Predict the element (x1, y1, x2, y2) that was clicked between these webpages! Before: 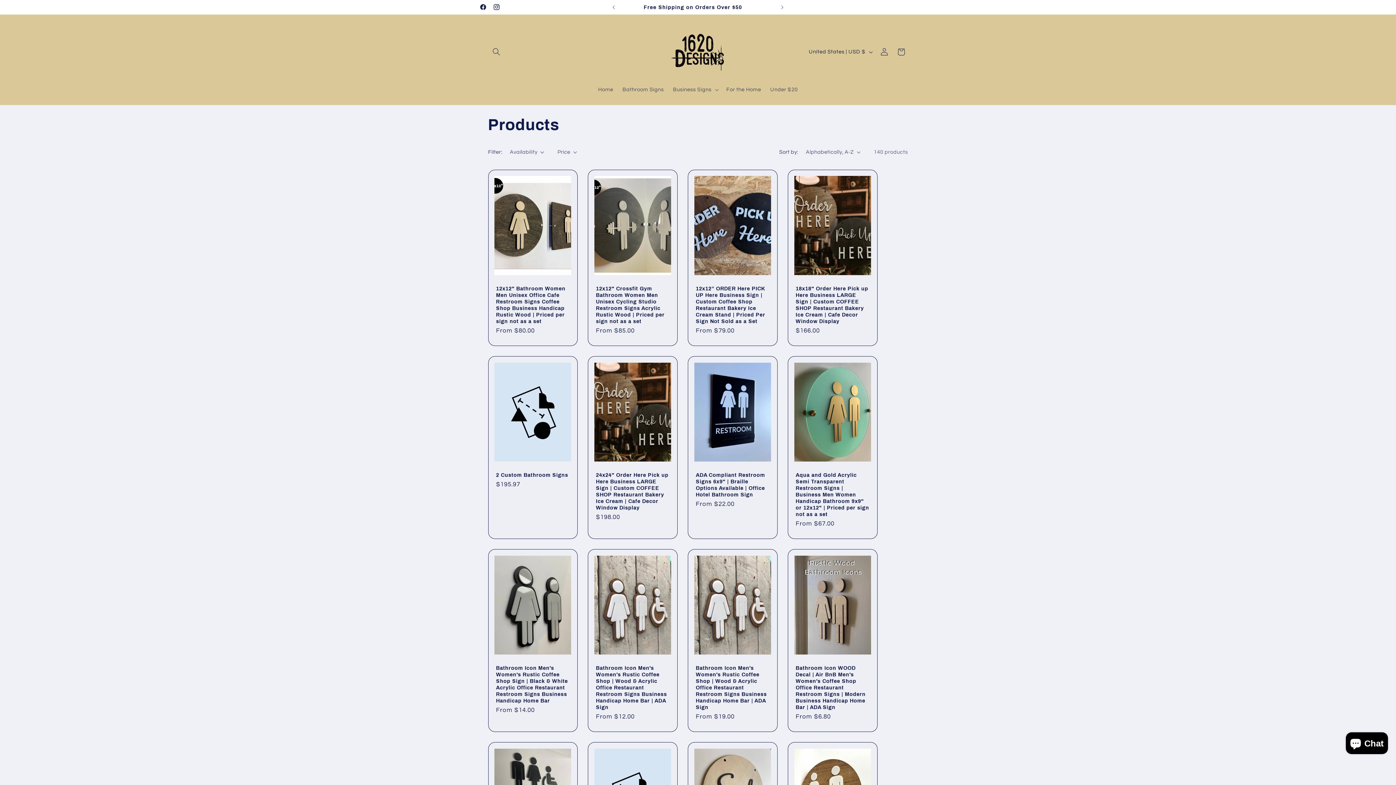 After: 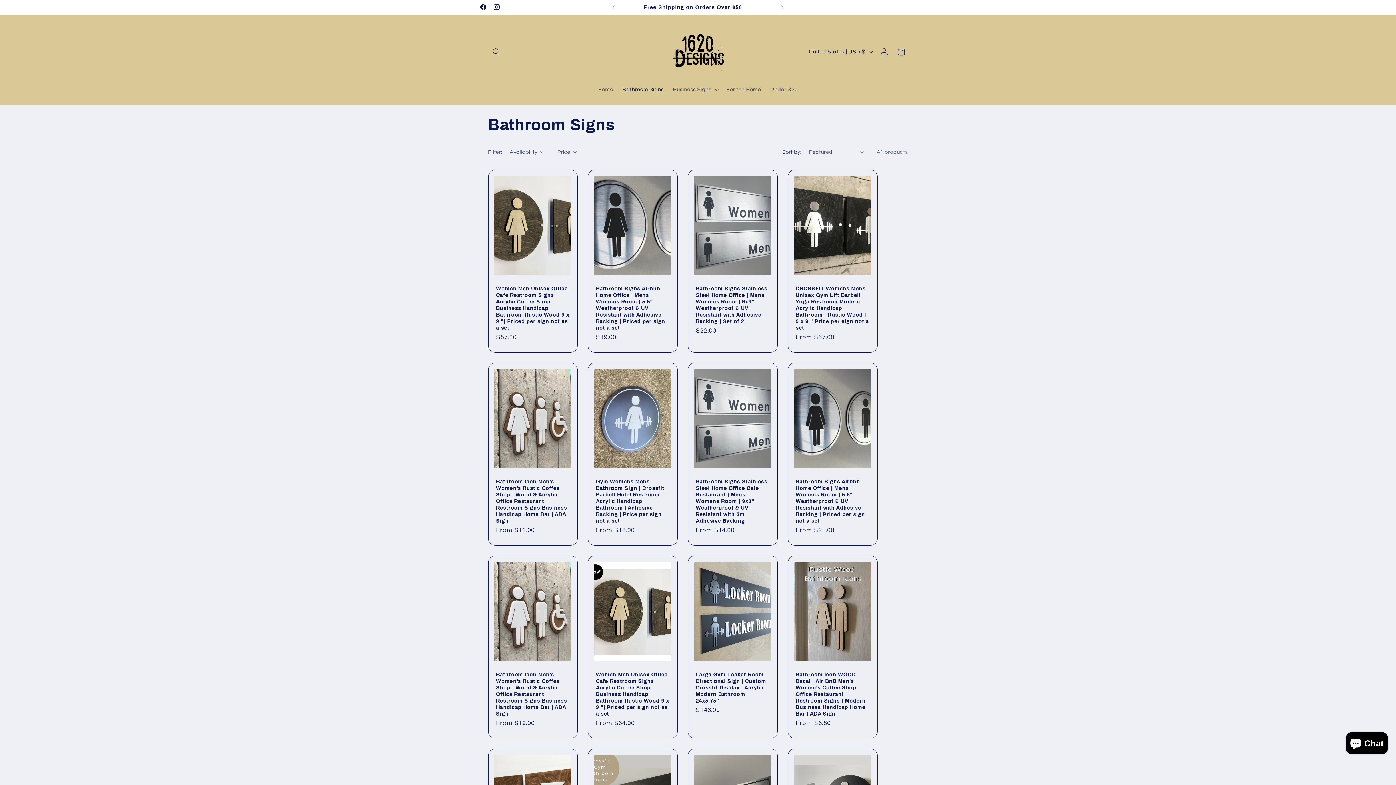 Action: label: Bathroom Signs bbox: (618, 82, 668, 97)